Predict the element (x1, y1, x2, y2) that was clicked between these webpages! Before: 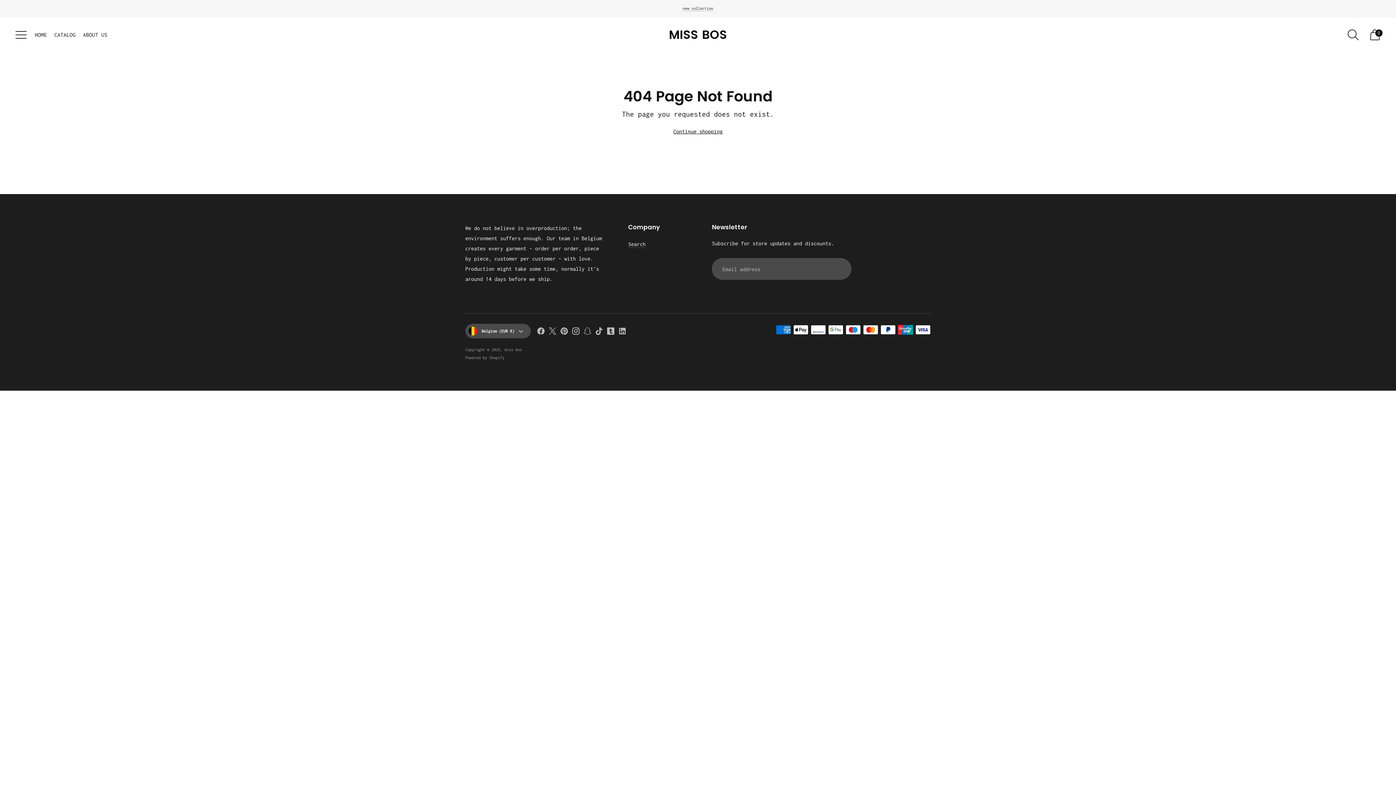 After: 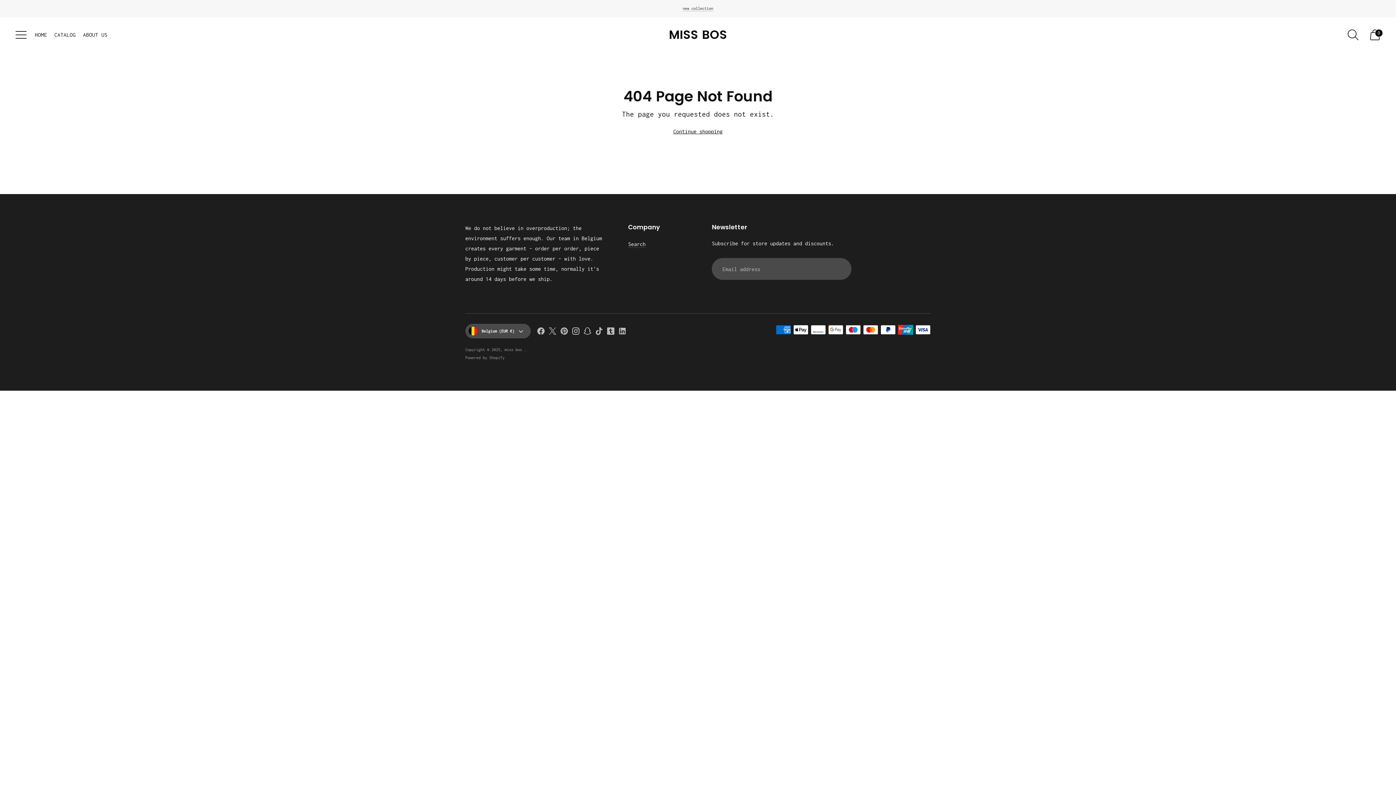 Action: bbox: (583, 326, 592, 338)